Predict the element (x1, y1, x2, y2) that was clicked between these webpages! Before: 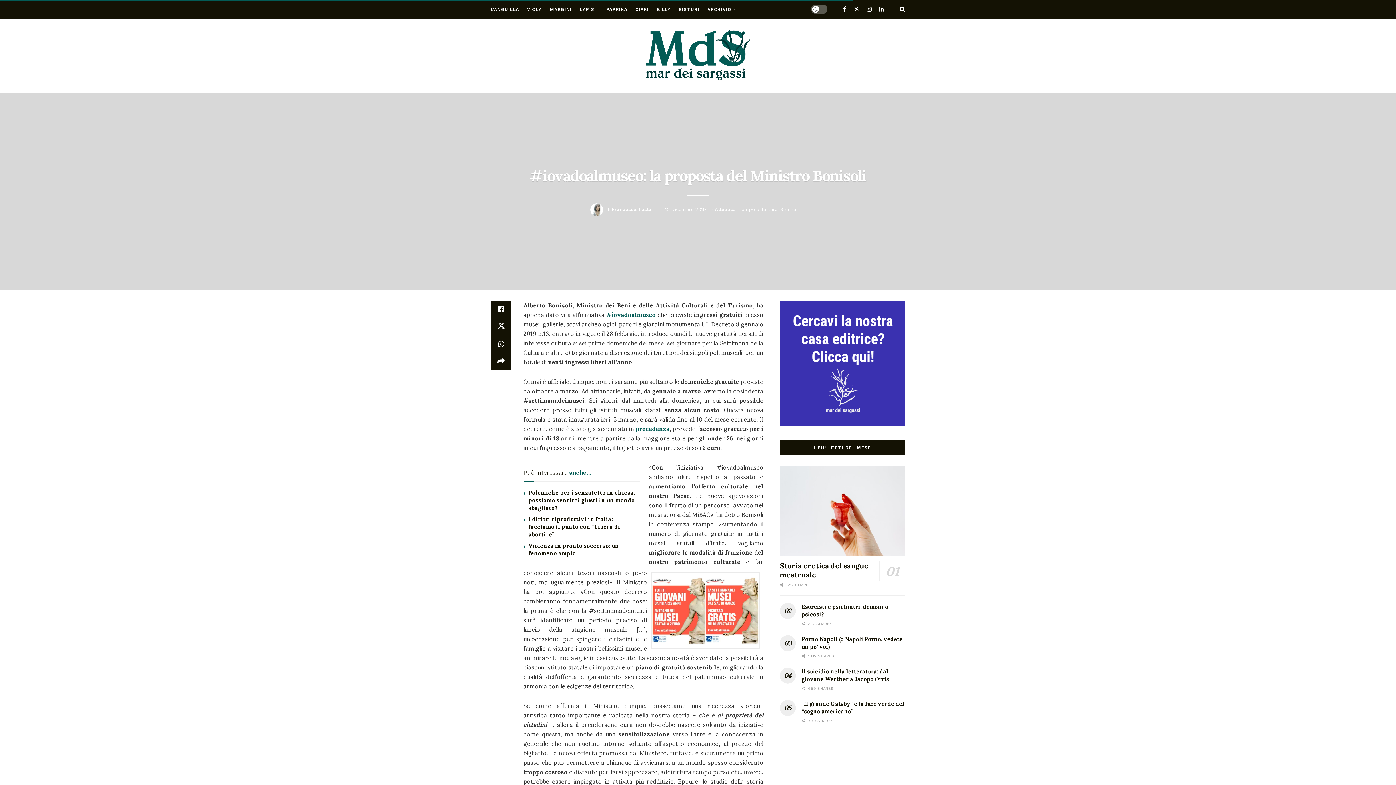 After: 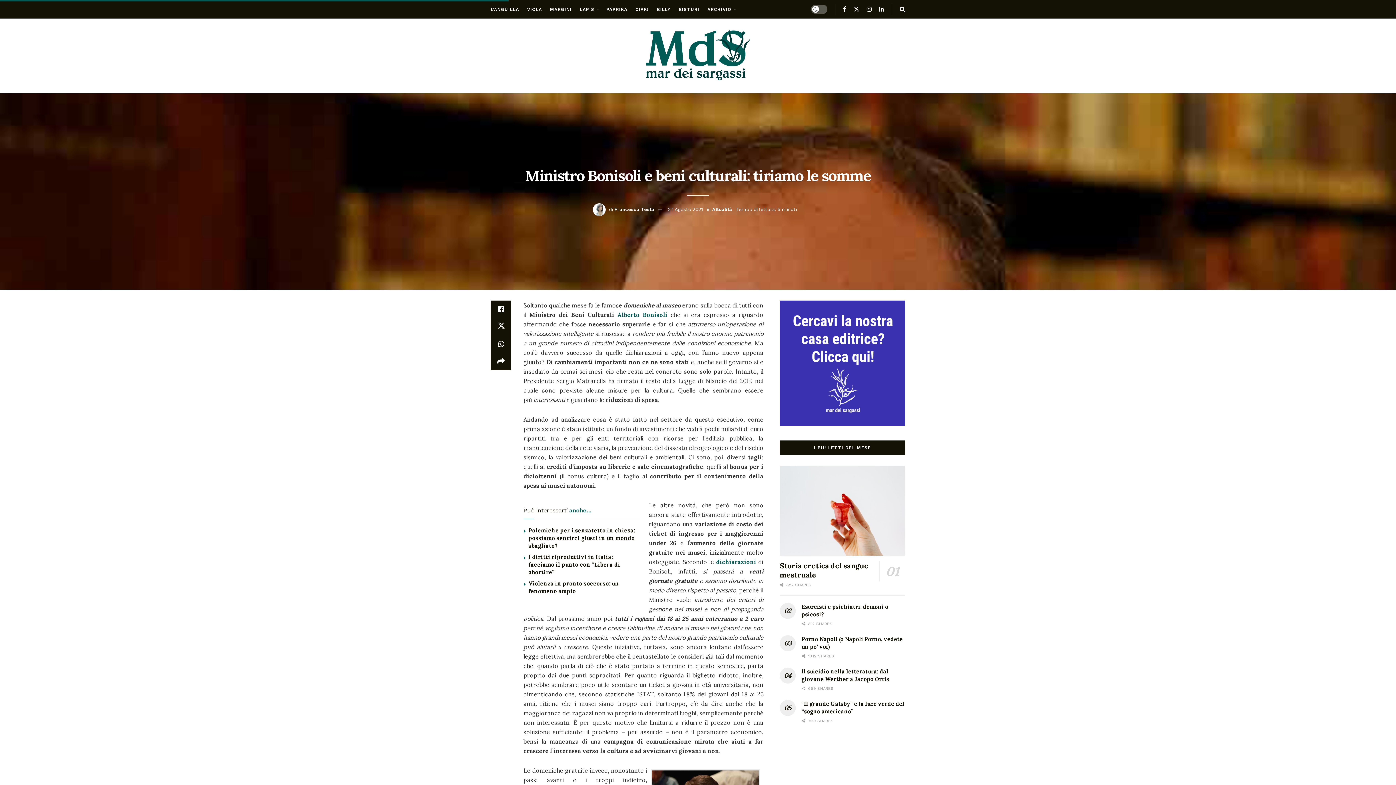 Action: label: precedenza bbox: (635, 425, 669, 432)